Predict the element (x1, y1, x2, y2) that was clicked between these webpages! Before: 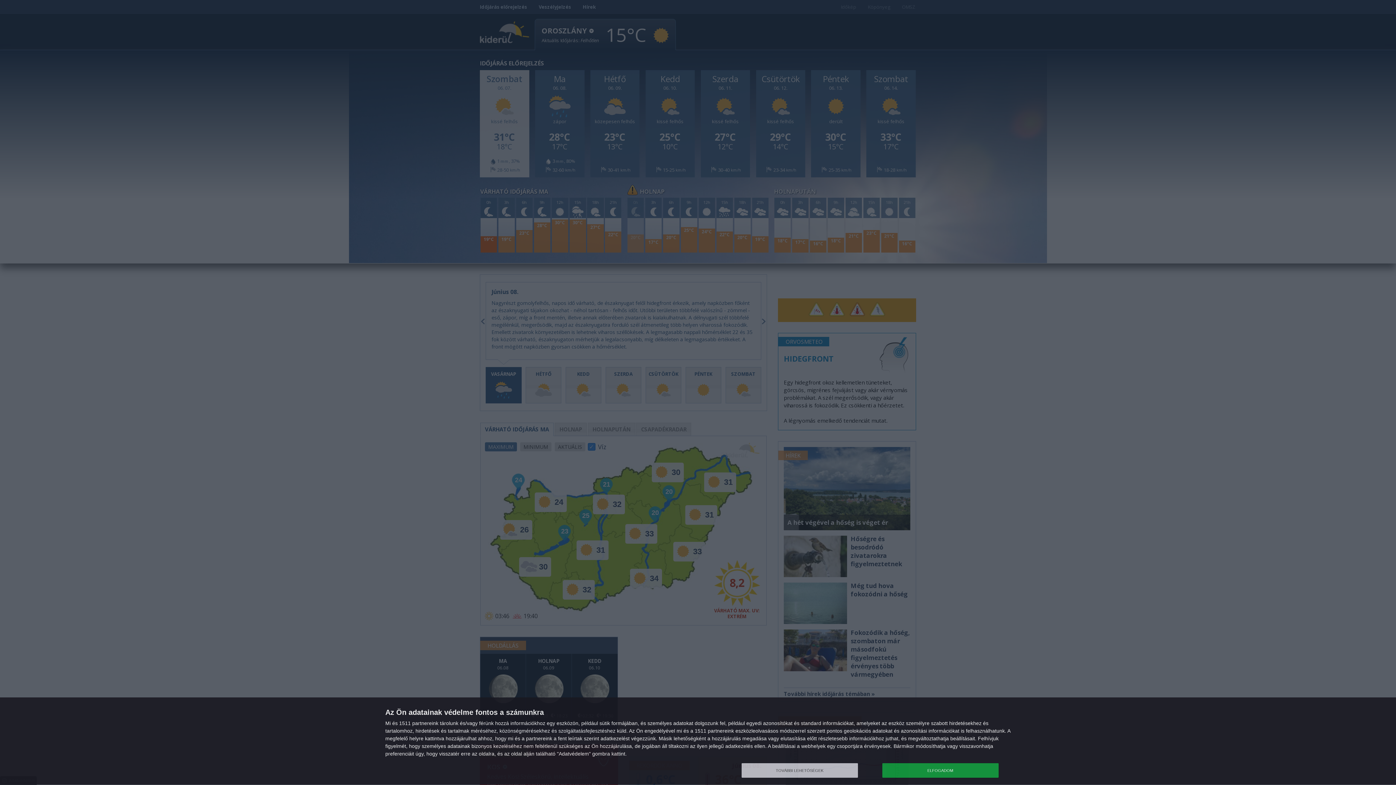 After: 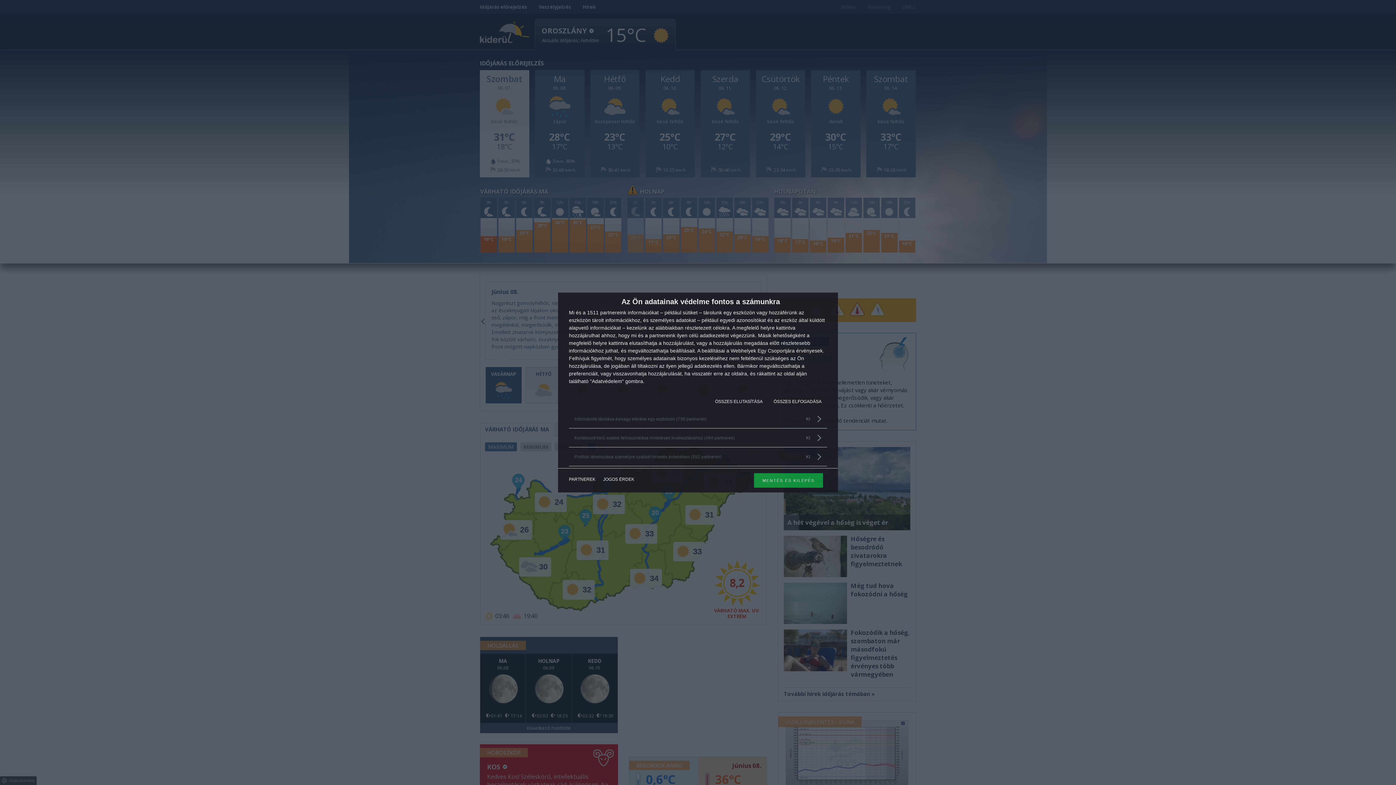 Action: bbox: (741, 763, 858, 778) label: TOVÁBBI LEHETŐSÉGEK